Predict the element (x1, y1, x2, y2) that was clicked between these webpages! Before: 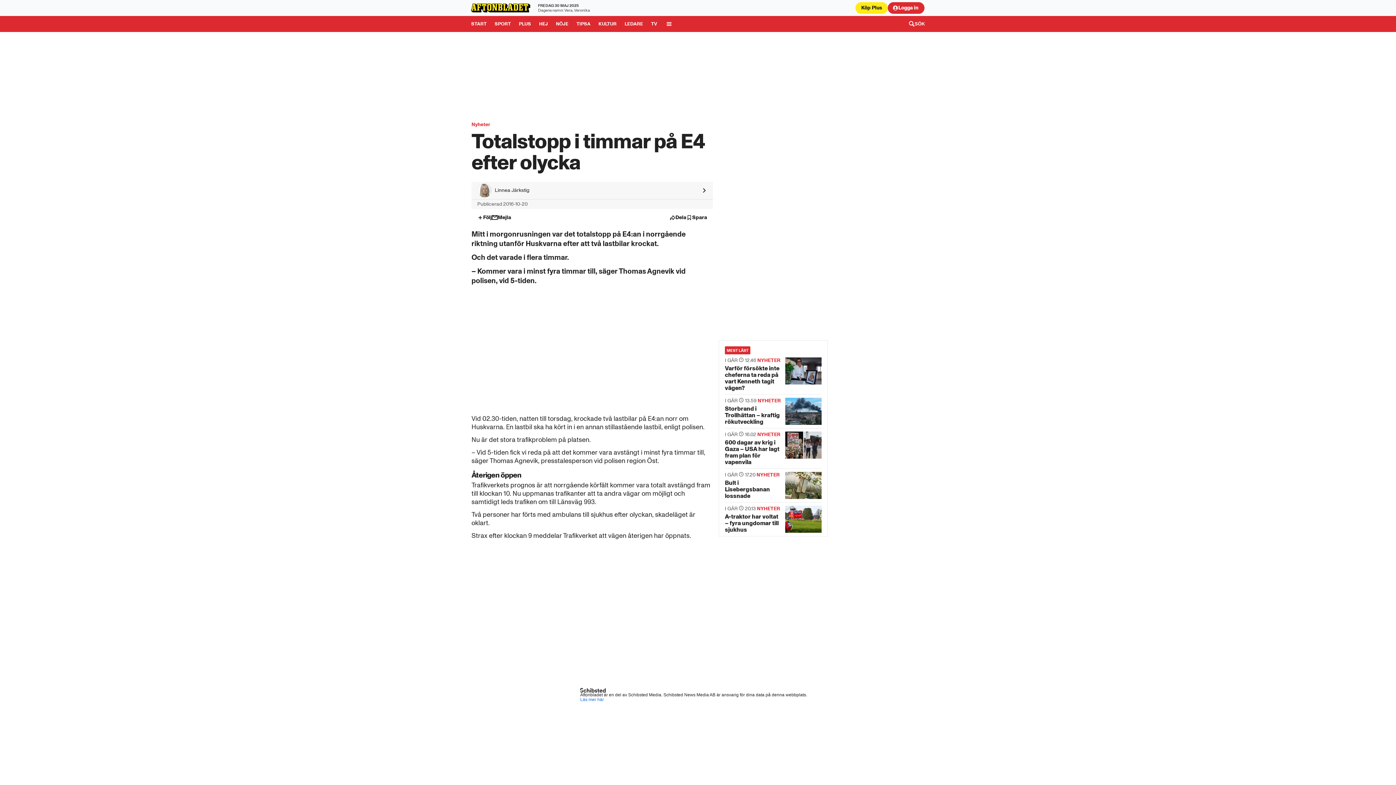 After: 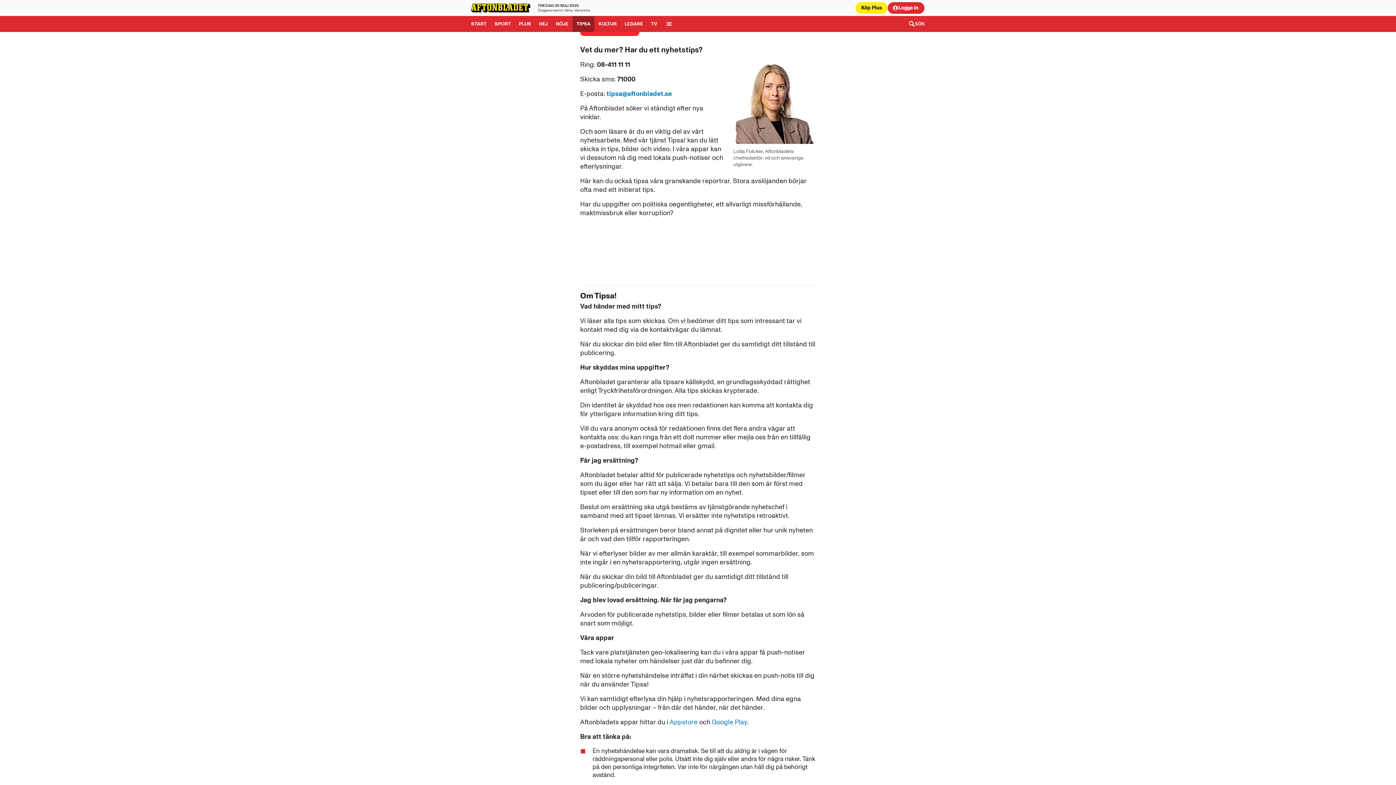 Action: bbox: (572, 16, 594, 32) label: Gå till Tipsa